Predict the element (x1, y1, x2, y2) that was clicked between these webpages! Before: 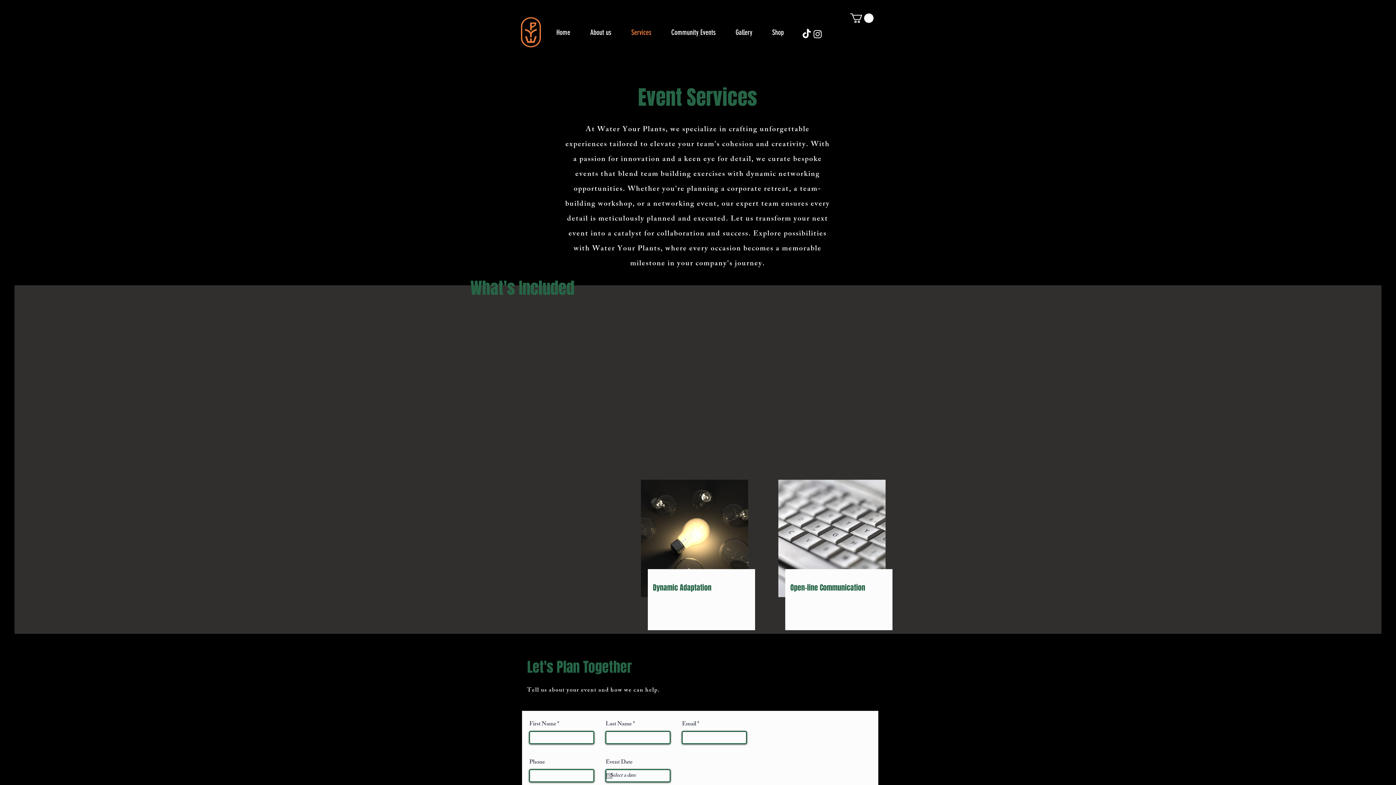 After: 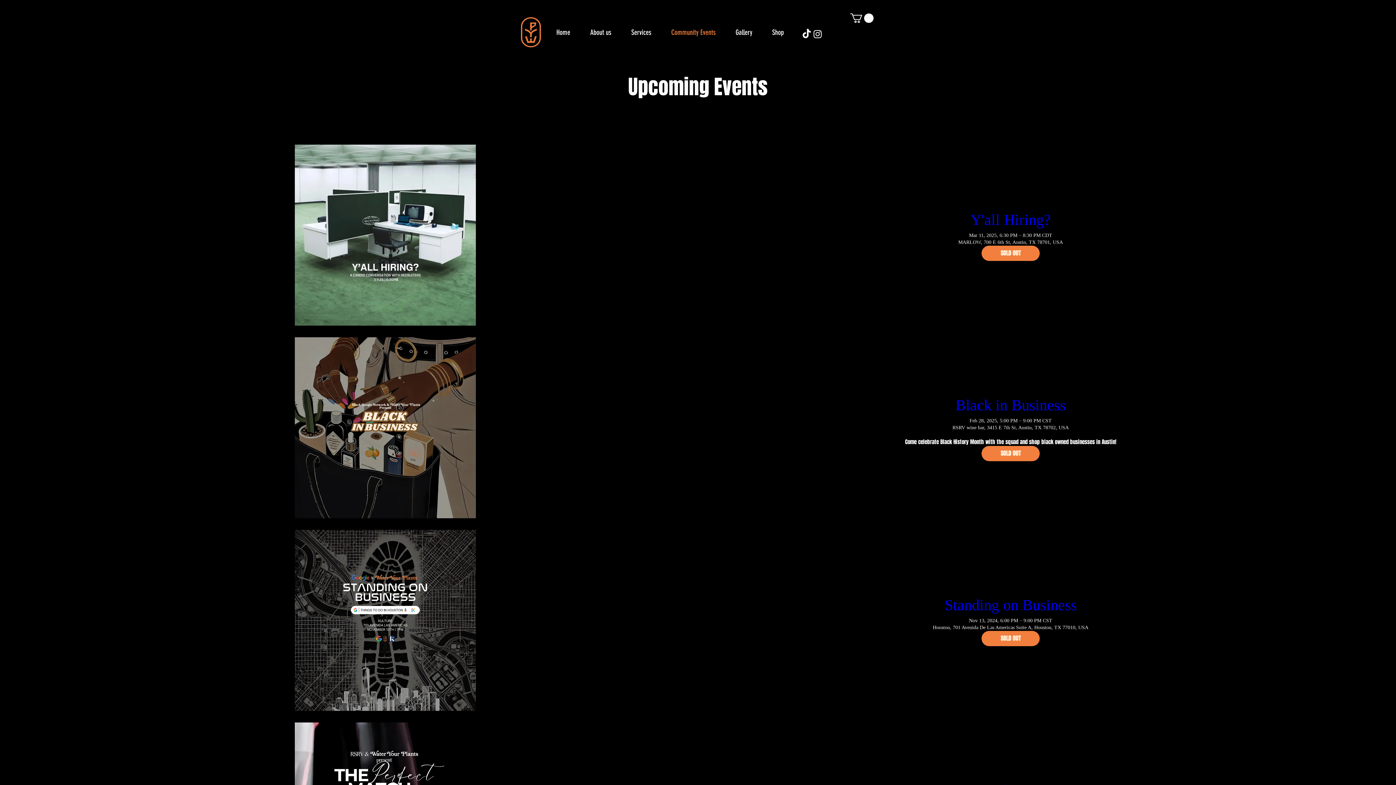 Action: label: Community Events bbox: (661, 25, 725, 39)